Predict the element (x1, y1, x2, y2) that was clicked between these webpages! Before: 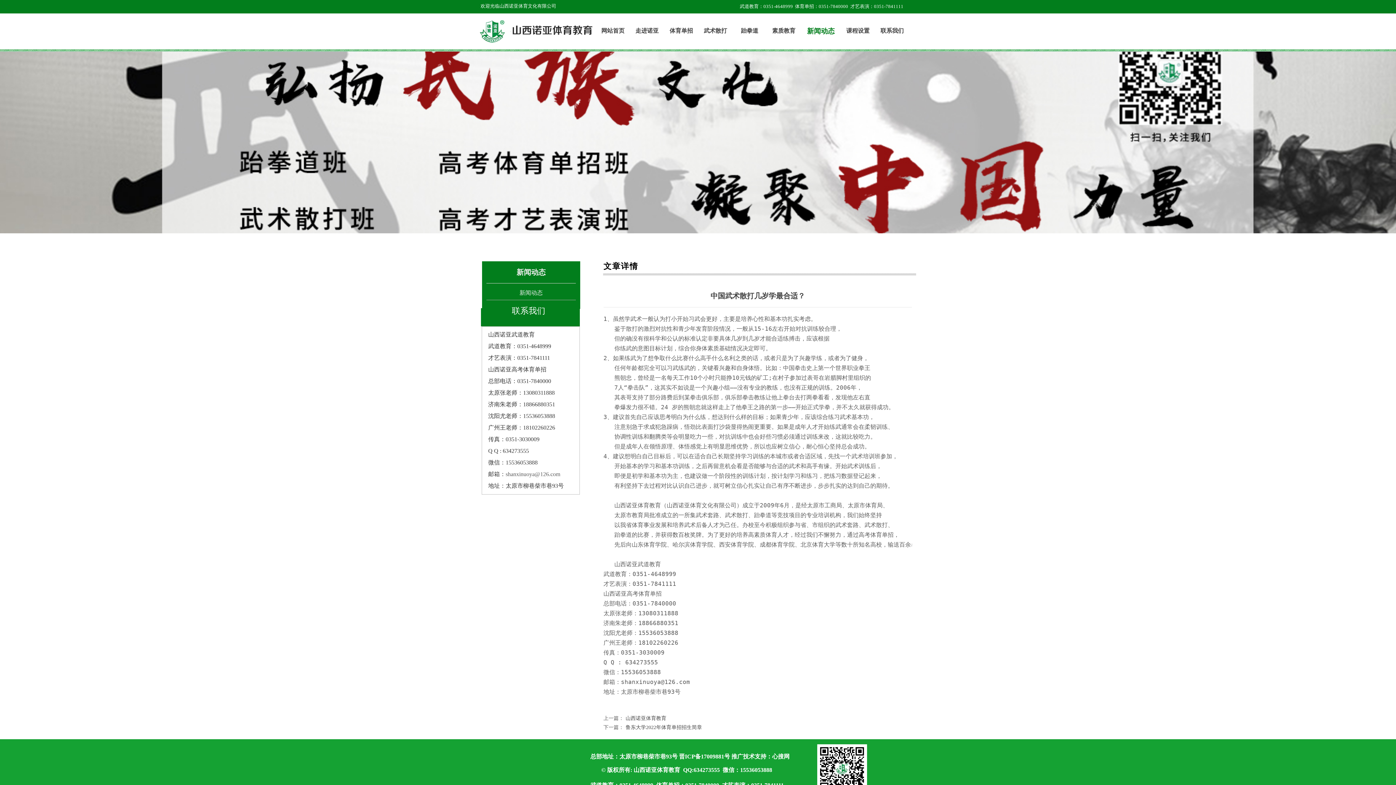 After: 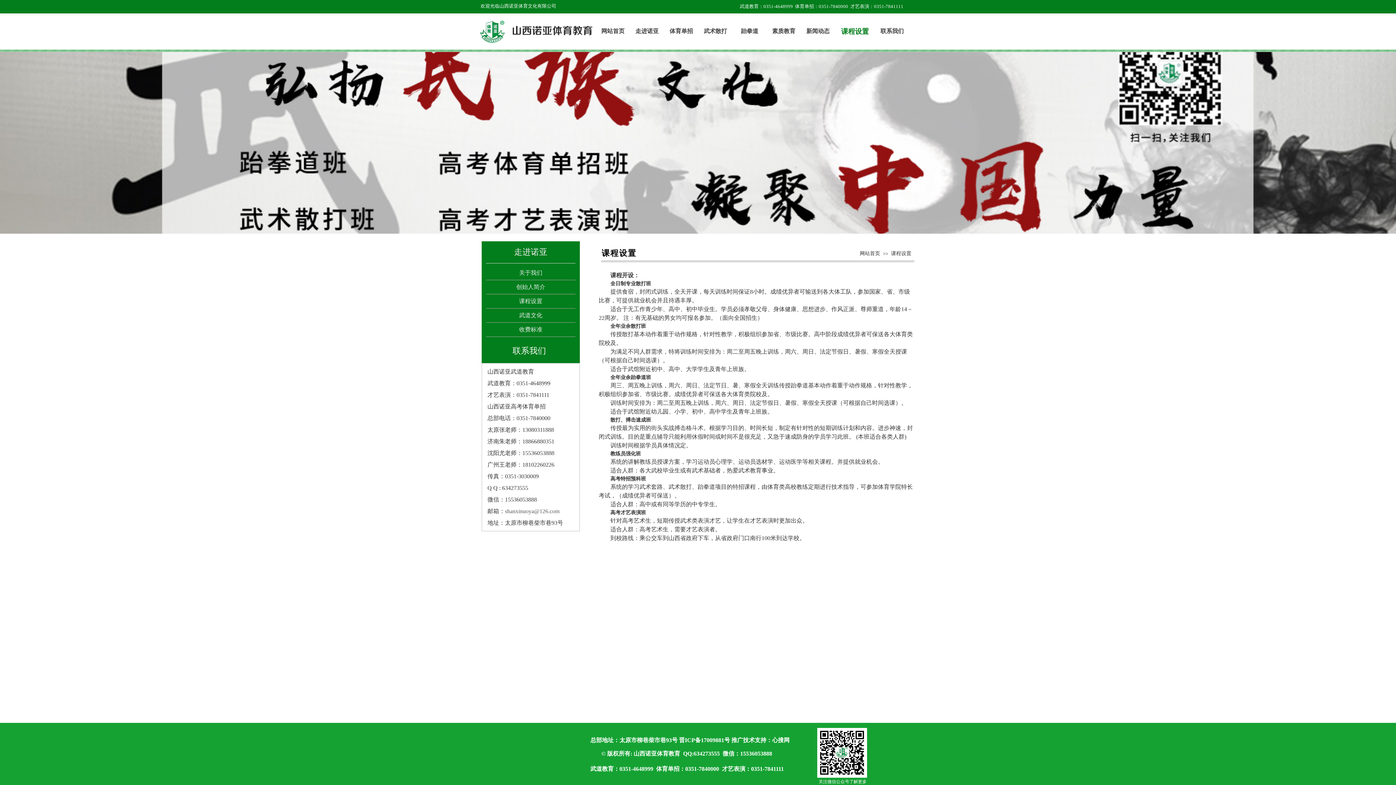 Action: label: 课程设置 bbox: (842, 23, 873, 38)